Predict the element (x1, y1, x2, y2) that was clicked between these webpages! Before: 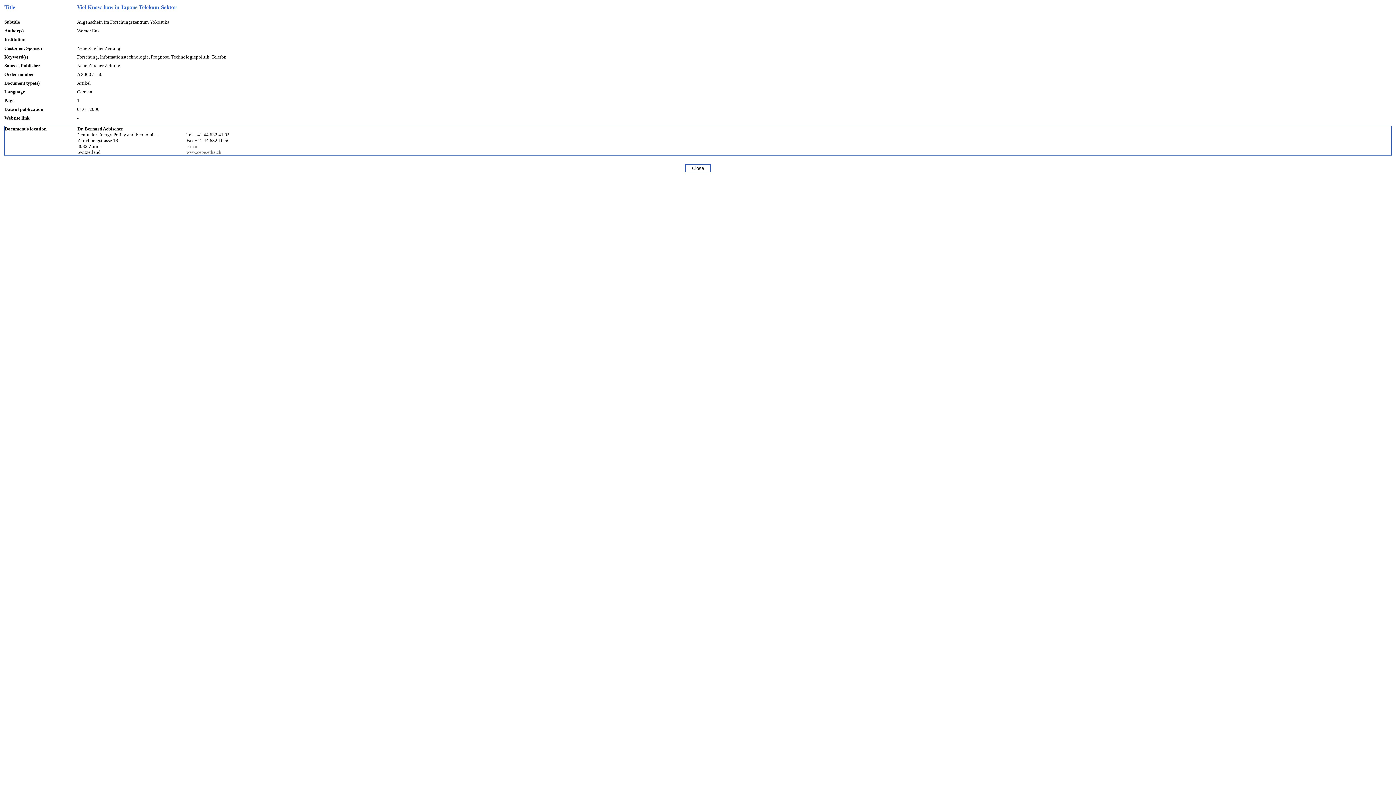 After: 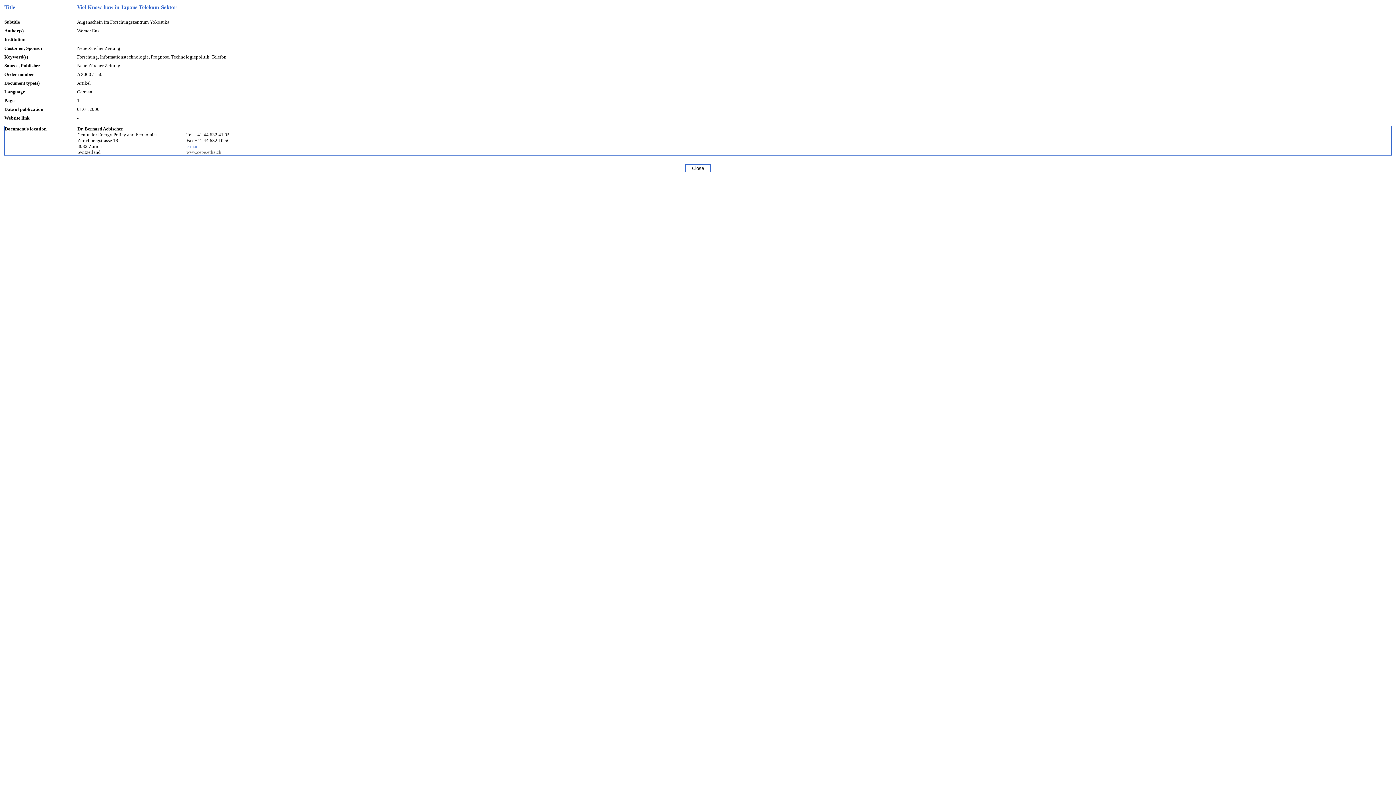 Action: bbox: (186, 143, 198, 149) label: e-mail